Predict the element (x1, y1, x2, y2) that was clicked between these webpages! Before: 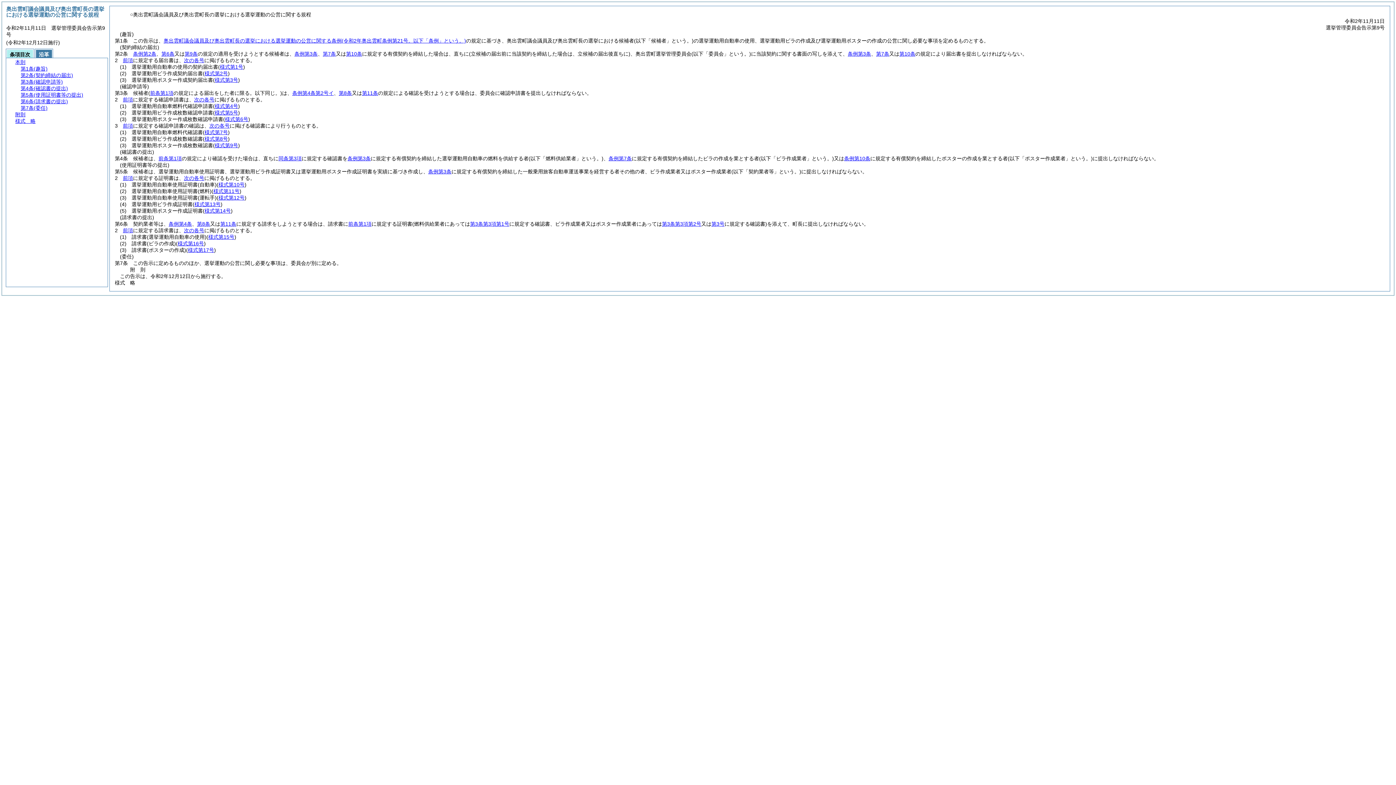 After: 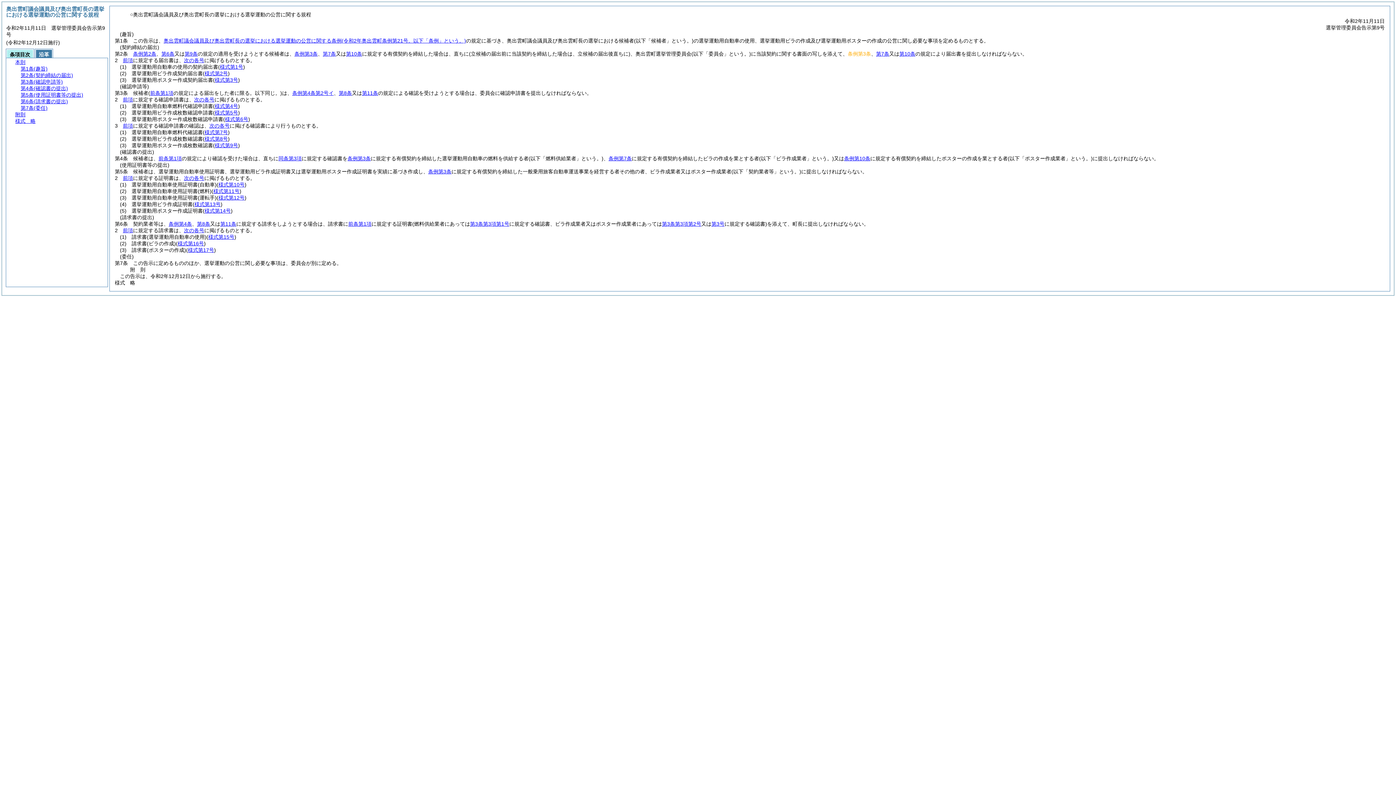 Action: label: 条例第3条 bbox: (848, 50, 871, 56)